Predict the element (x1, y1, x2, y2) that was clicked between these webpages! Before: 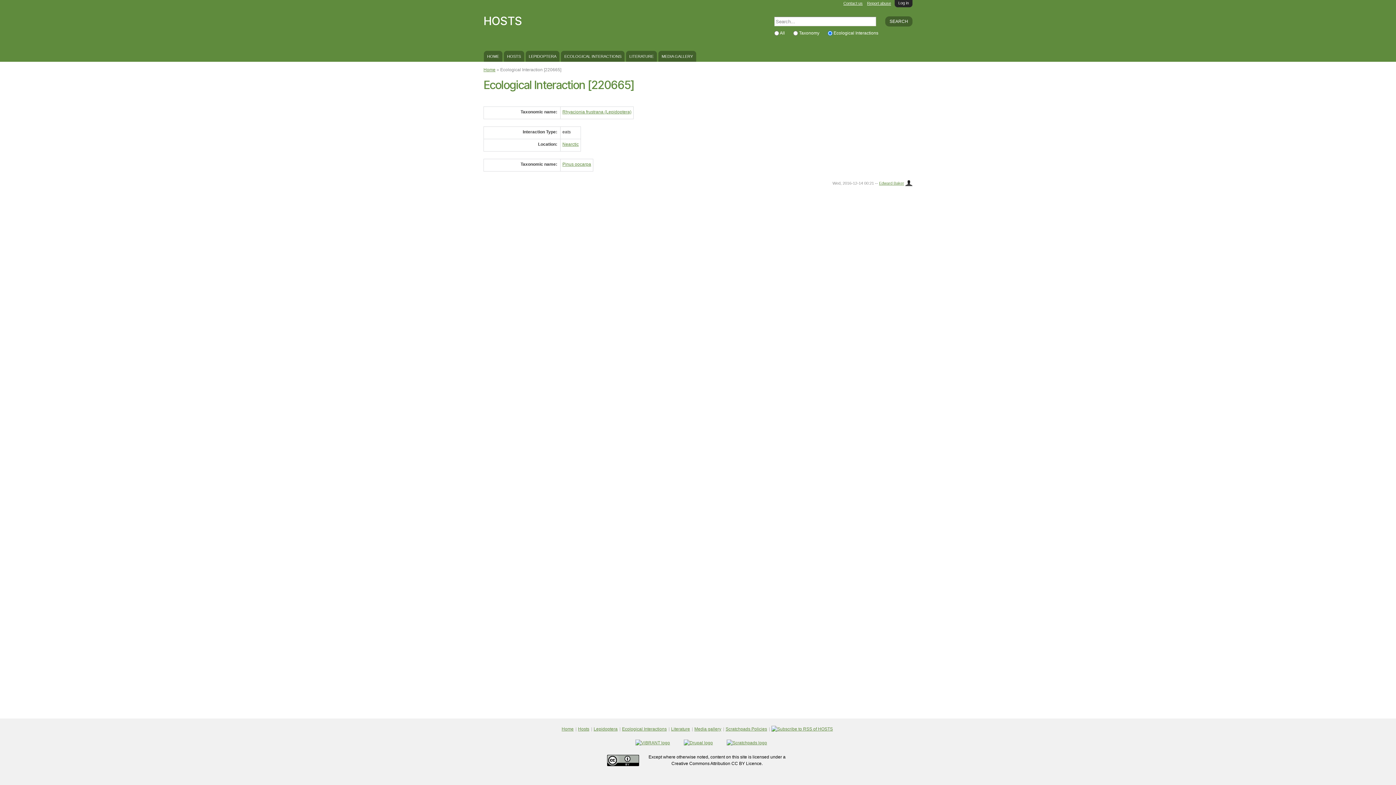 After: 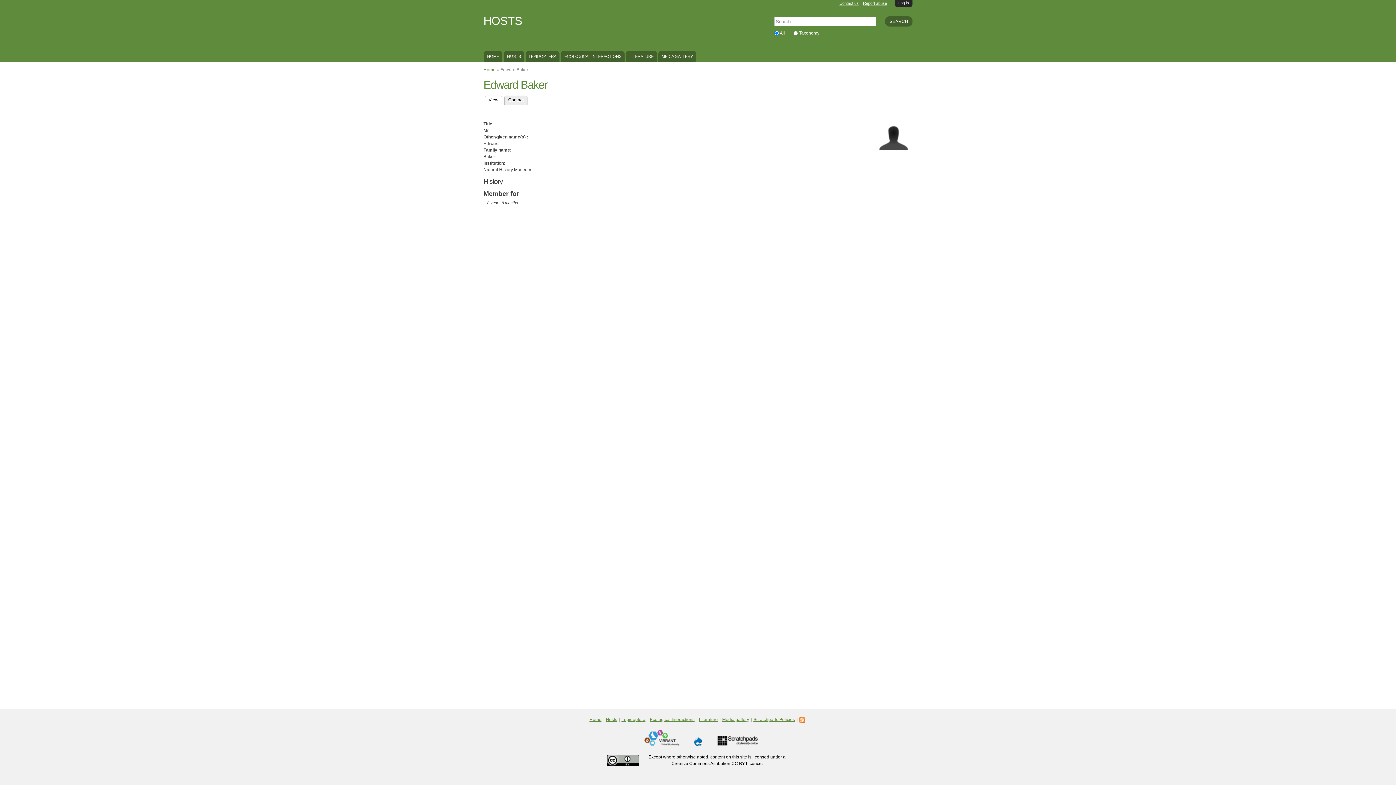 Action: bbox: (905, 181, 912, 185)